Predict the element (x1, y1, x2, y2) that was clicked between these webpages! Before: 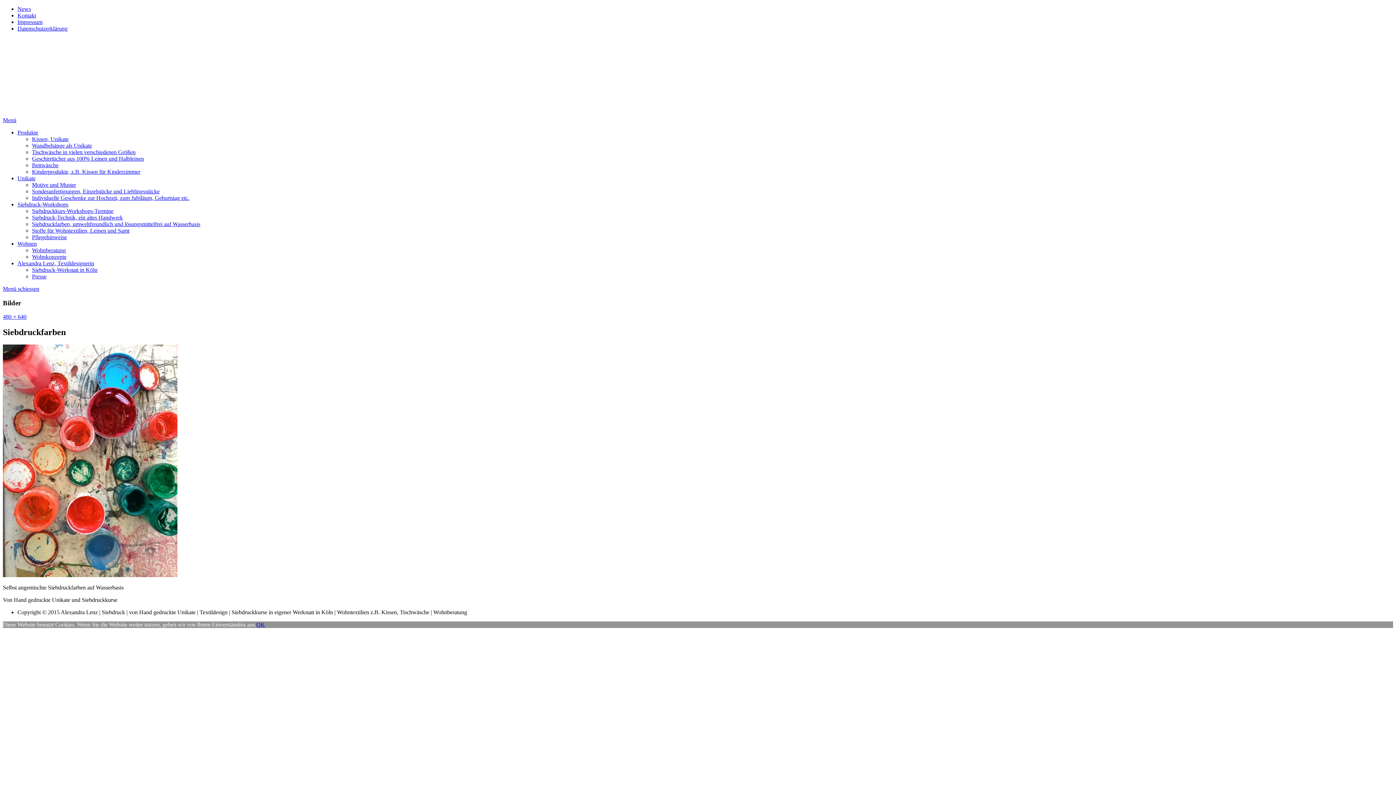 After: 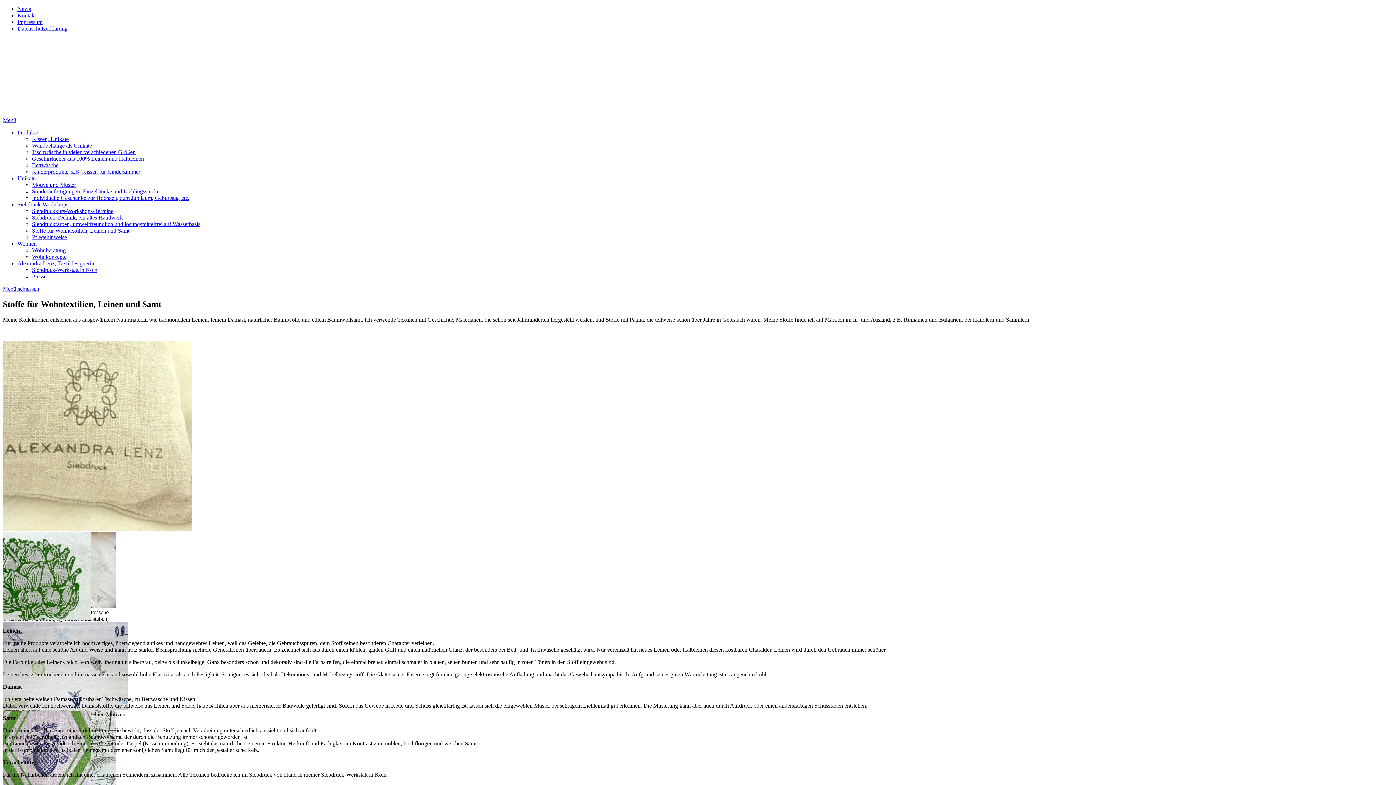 Action: bbox: (32, 227, 129, 233) label: Stoffe für Wohntextilien, Leinen und Samt